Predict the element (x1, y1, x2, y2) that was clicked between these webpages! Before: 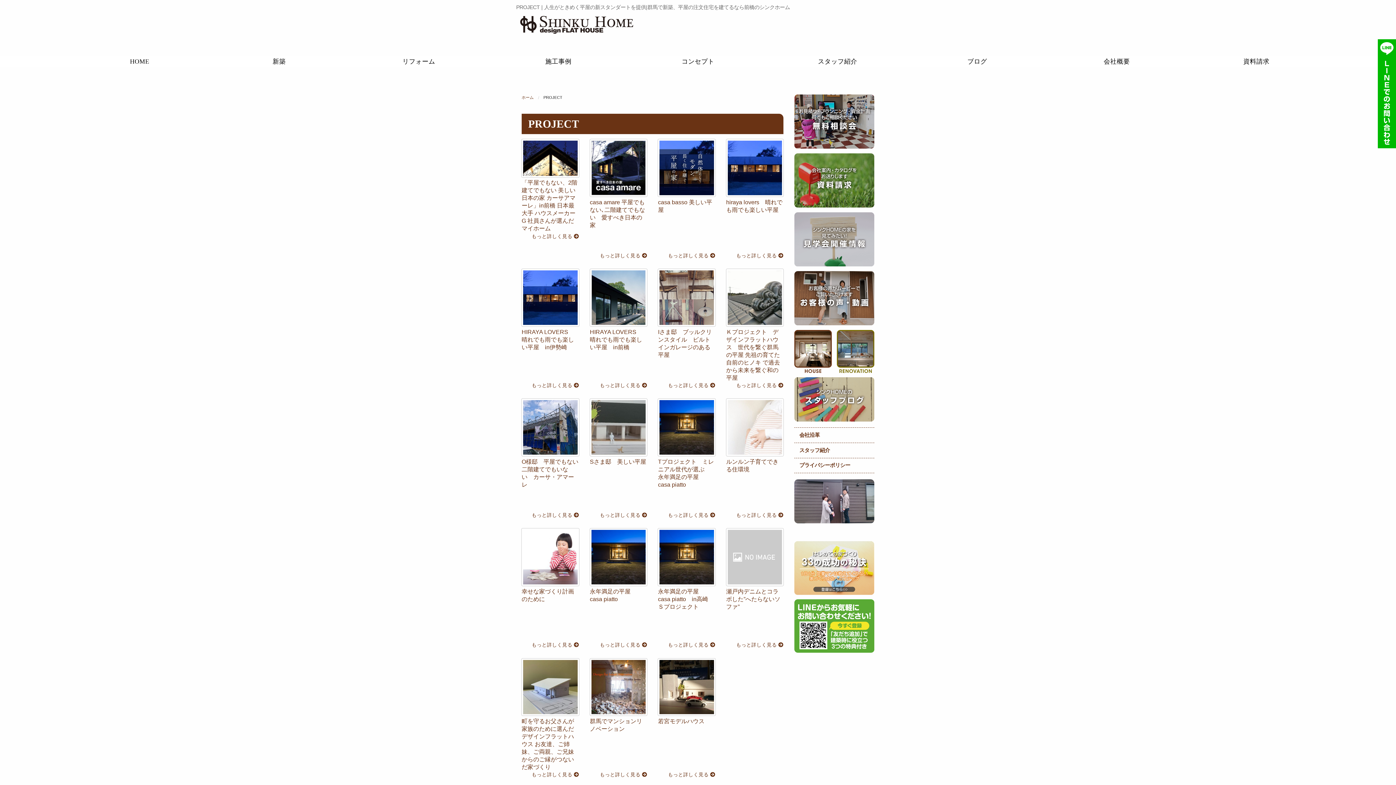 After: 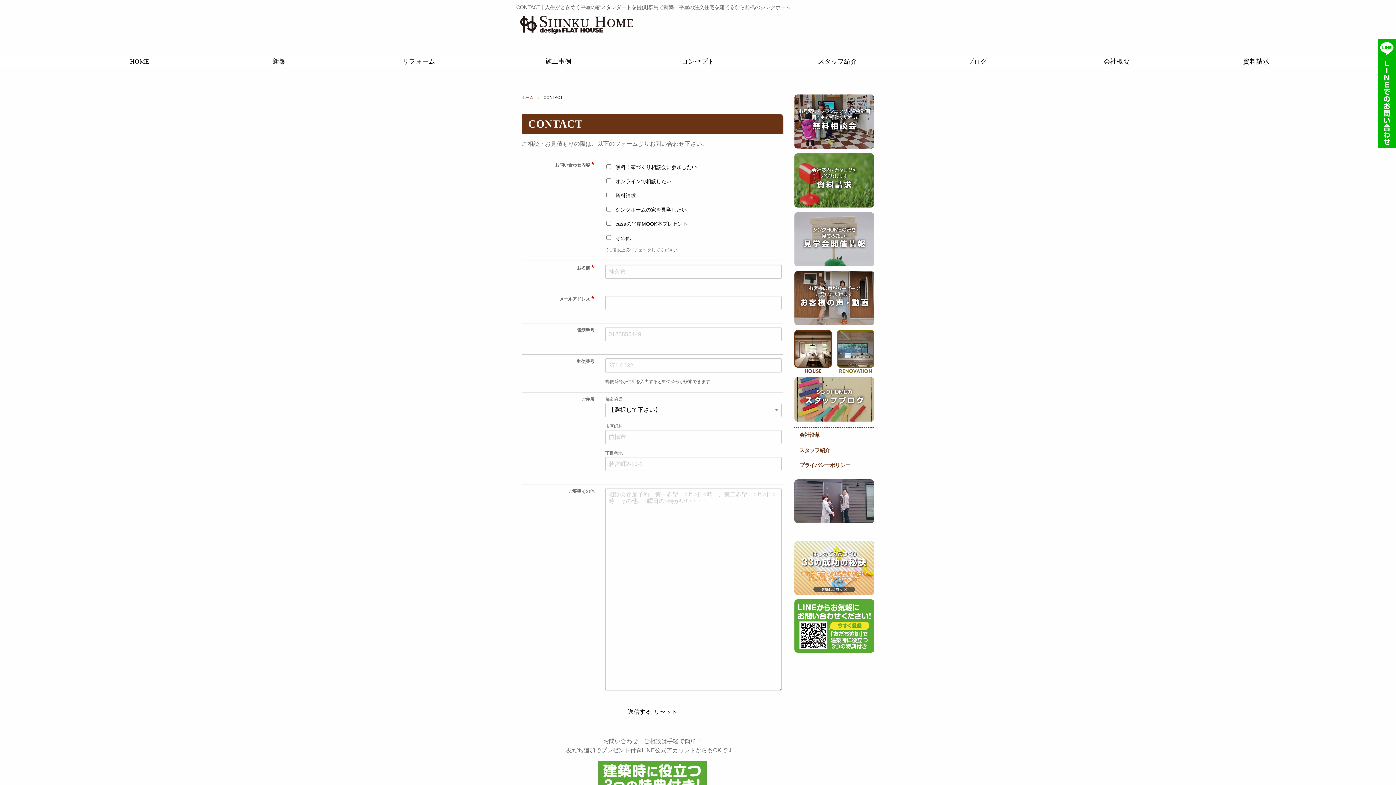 Action: label: 資料請求 bbox: (1243, 57, 1269, 65)